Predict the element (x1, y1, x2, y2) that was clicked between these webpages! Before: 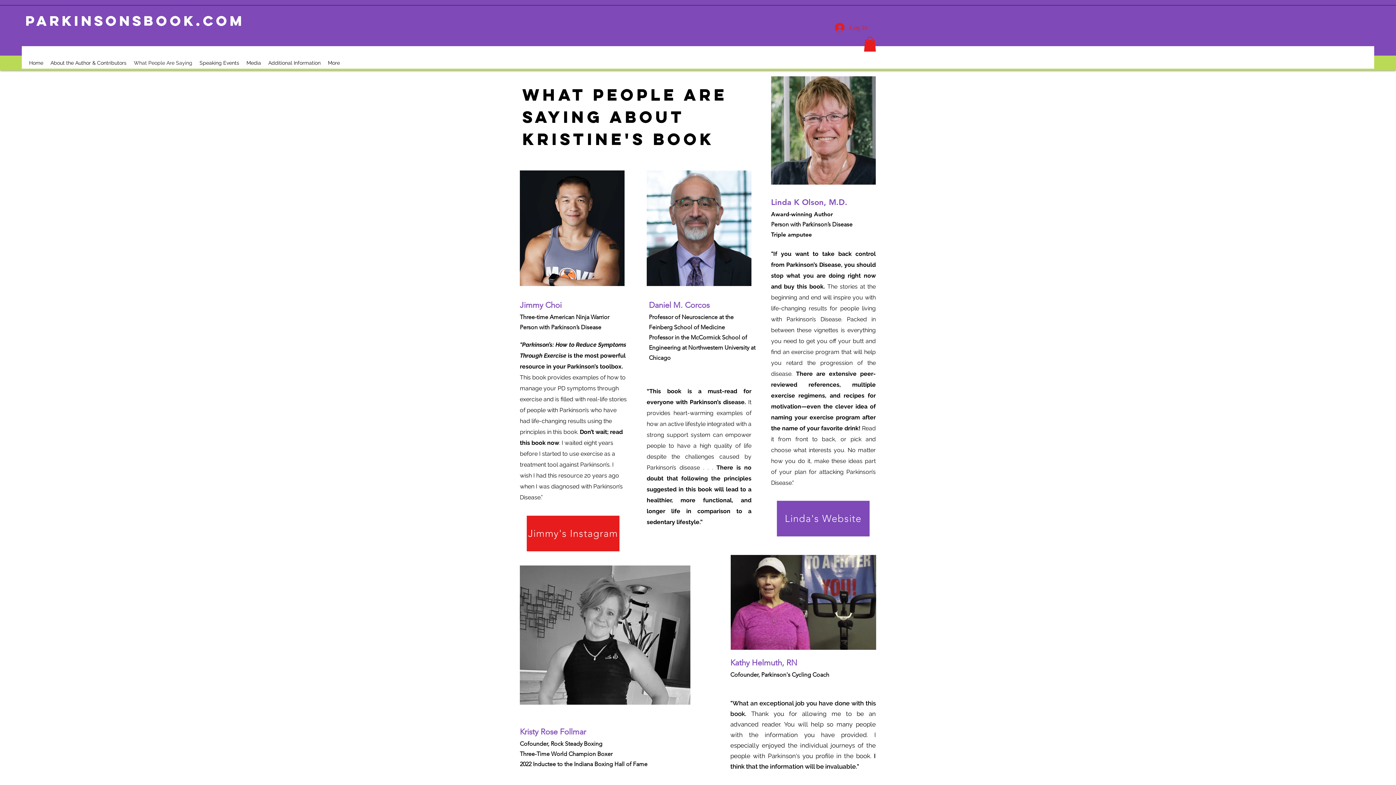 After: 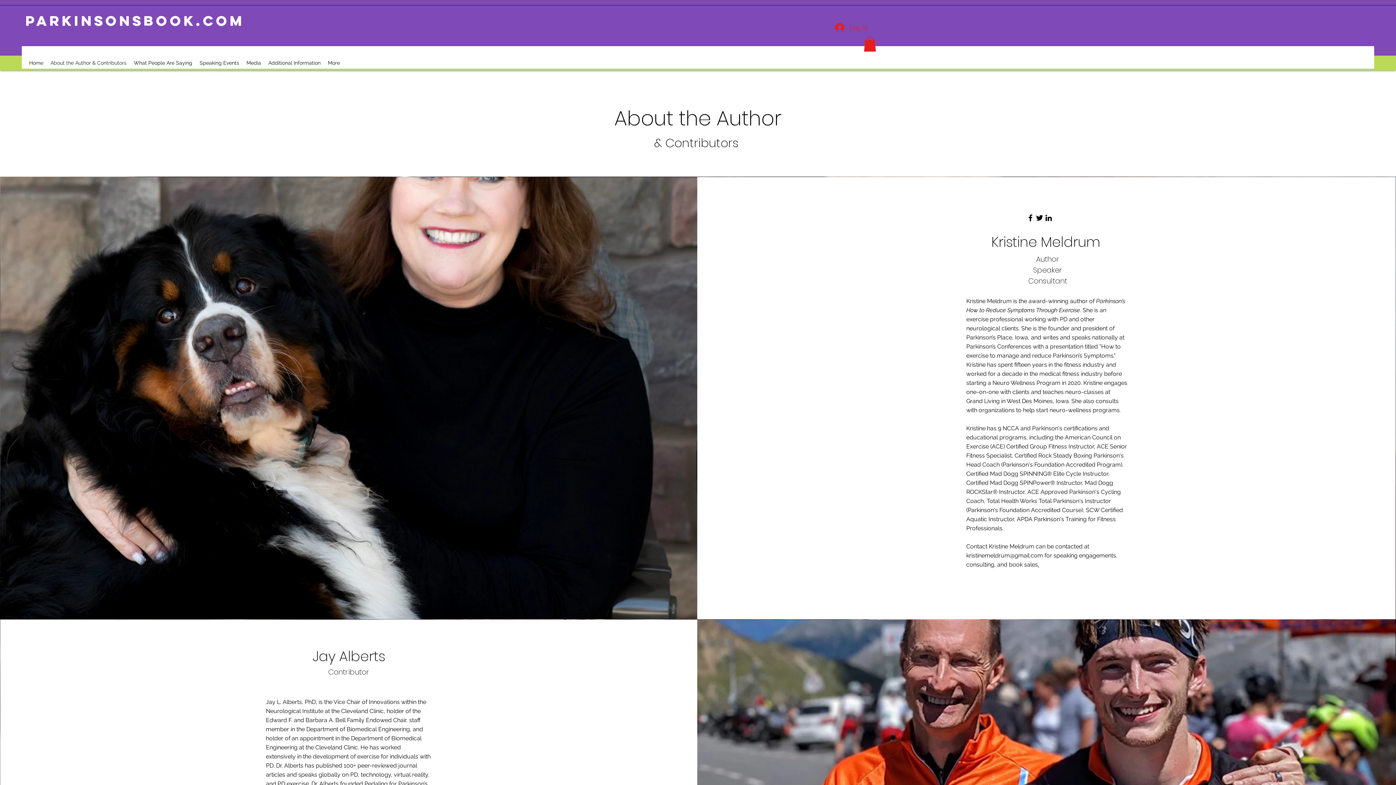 Action: label: About the Author & Contributors bbox: (46, 57, 130, 68)